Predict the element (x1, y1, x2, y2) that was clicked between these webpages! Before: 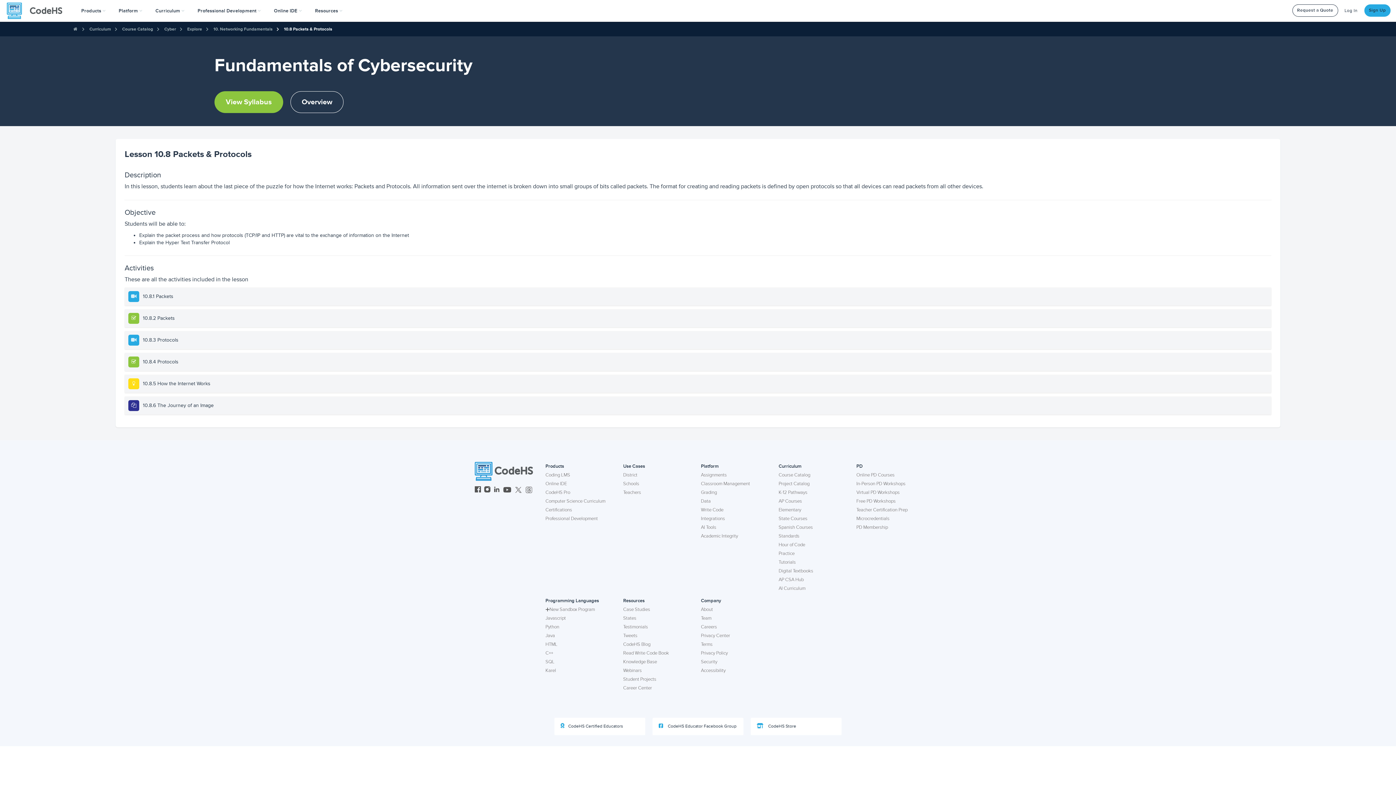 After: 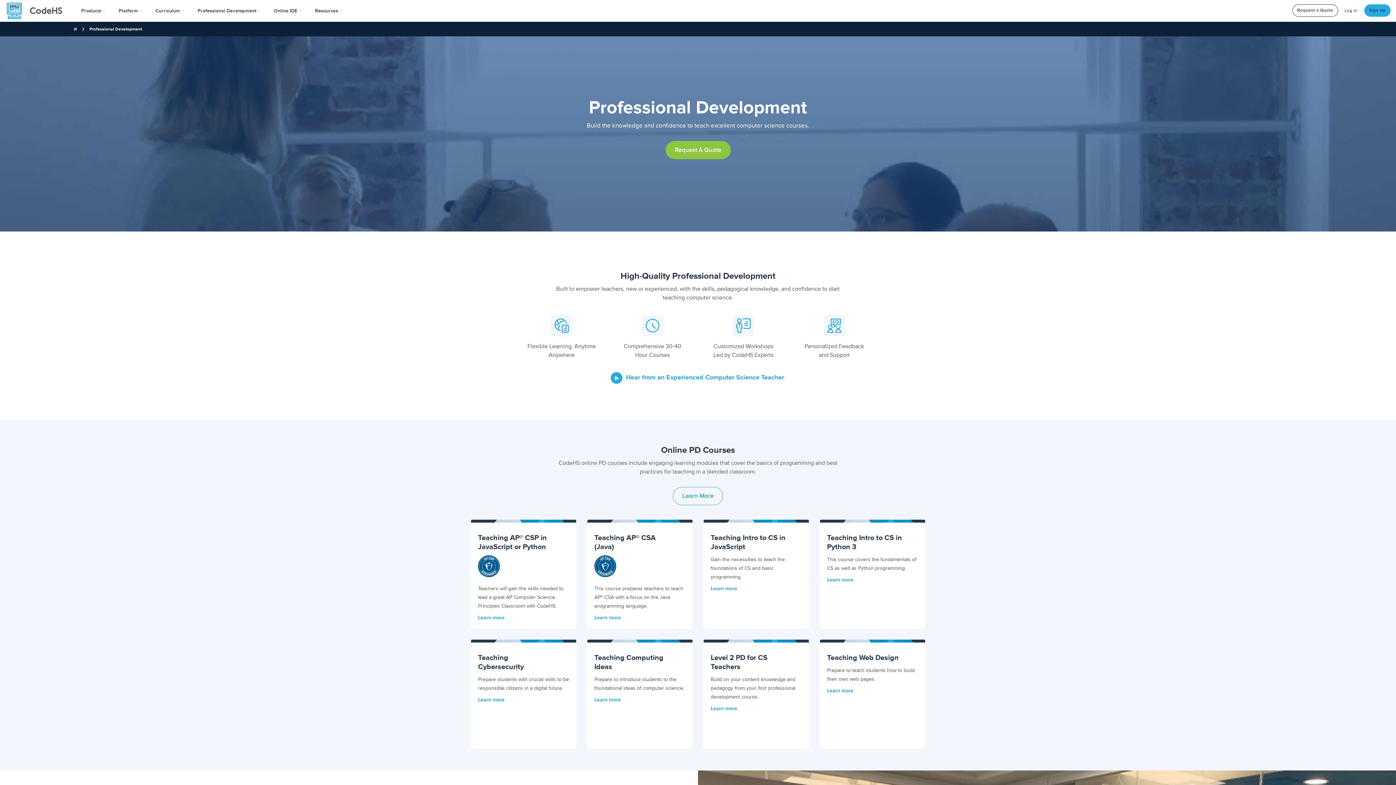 Action: bbox: (856, 464, 862, 469) label: PD